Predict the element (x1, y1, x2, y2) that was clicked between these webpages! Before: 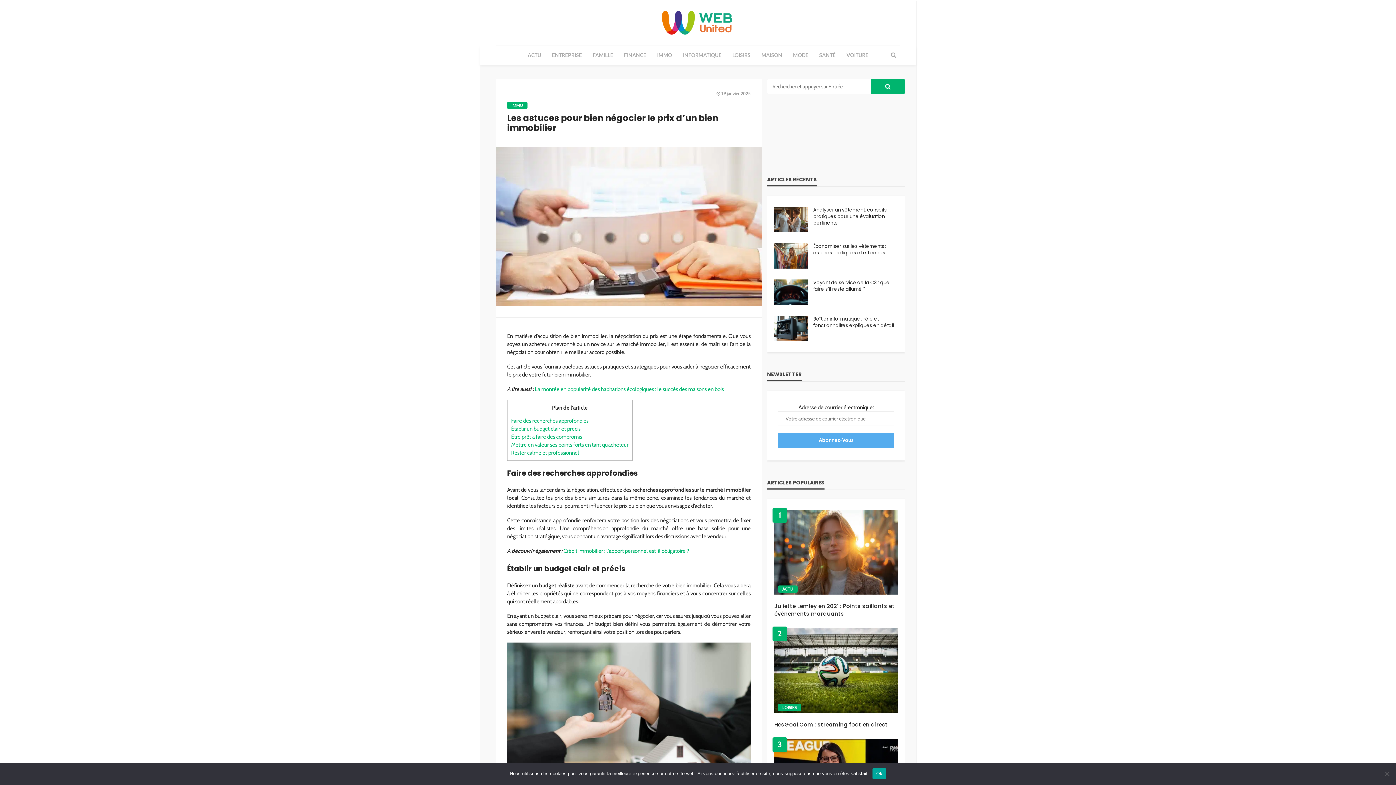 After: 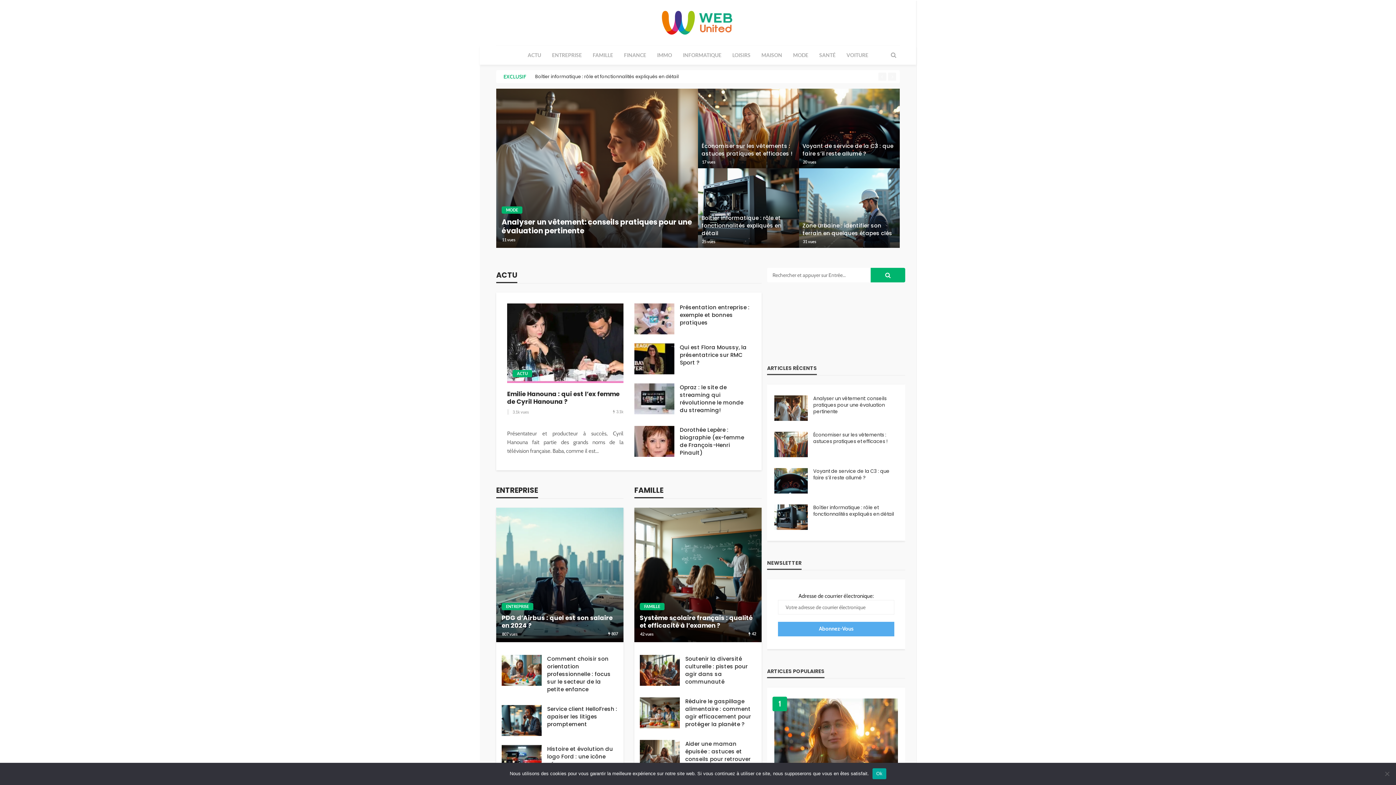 Action: bbox: (655, 7, 740, 38)